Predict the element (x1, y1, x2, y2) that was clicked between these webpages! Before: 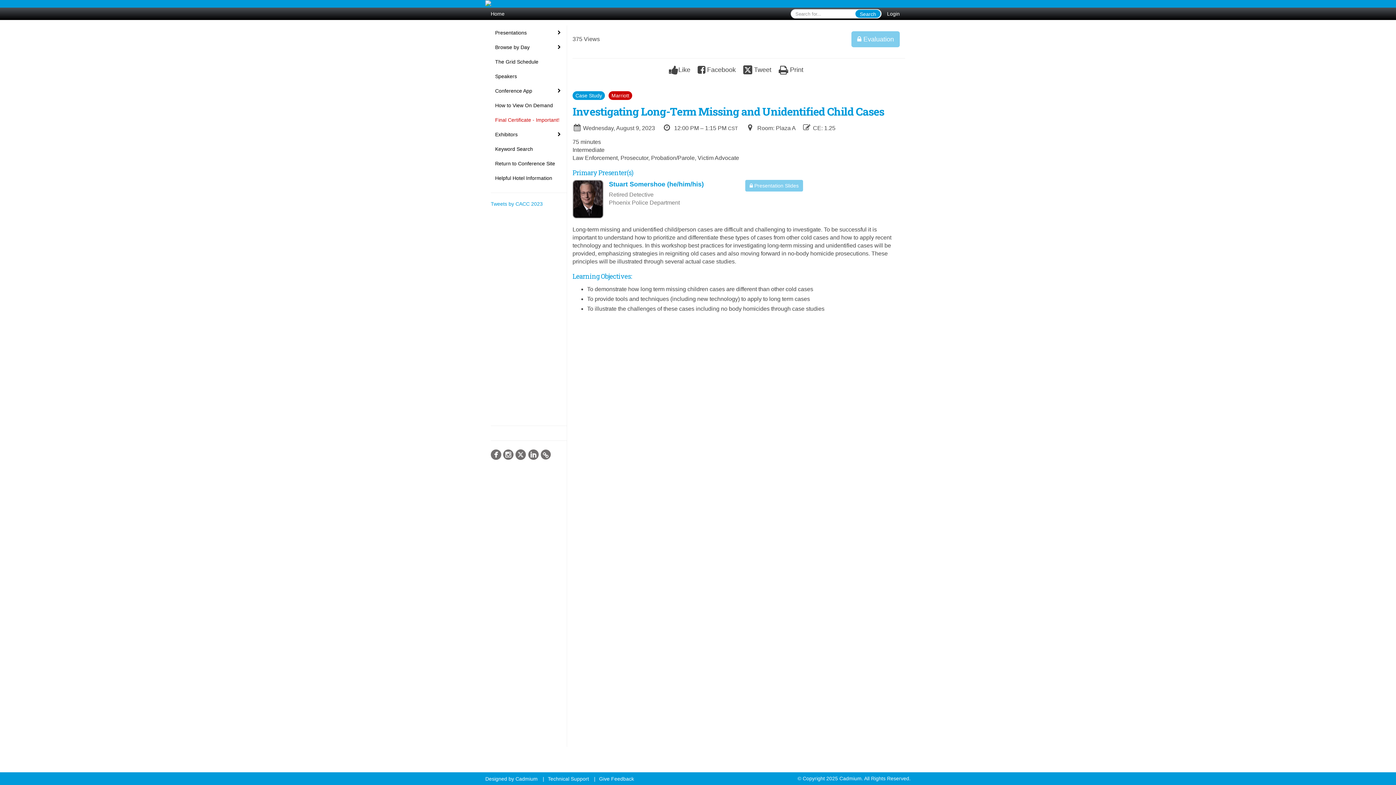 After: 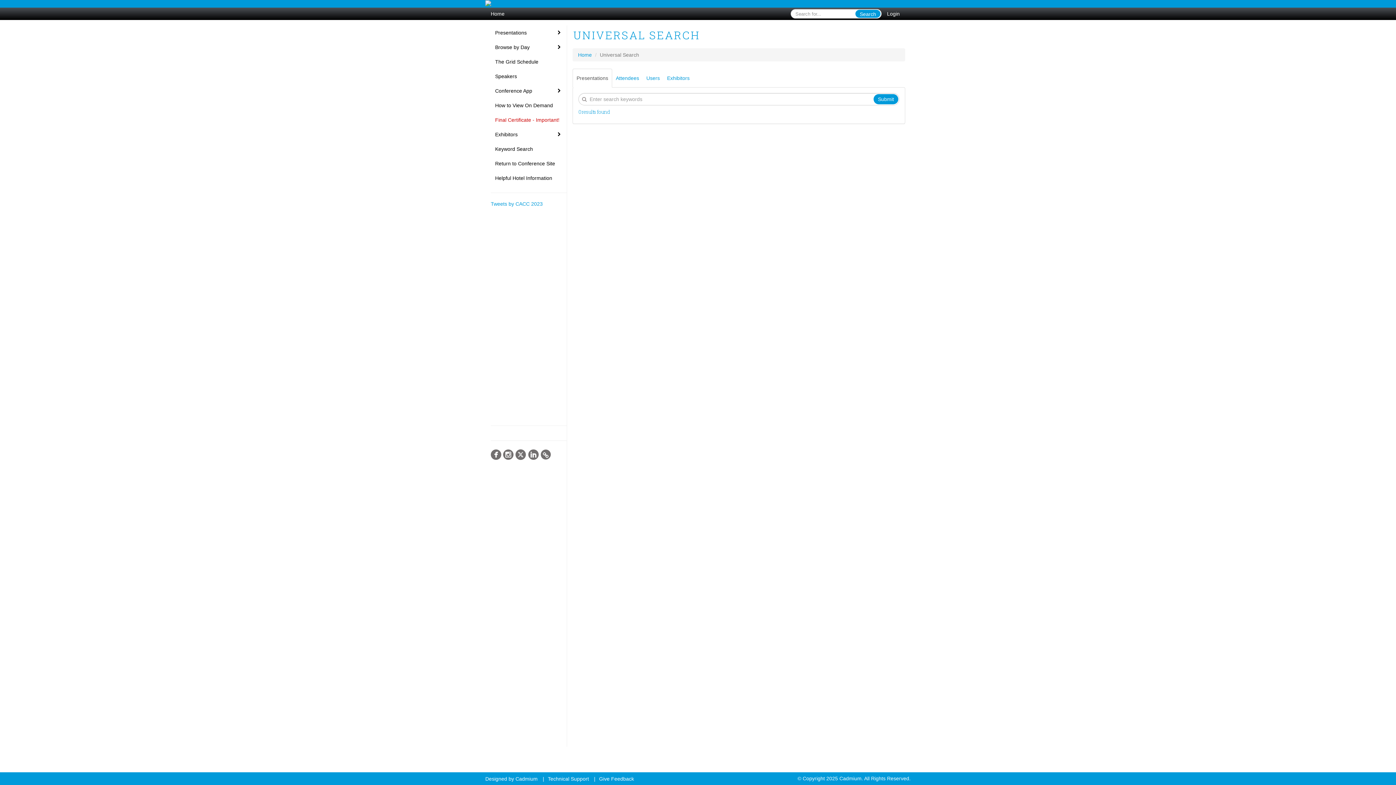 Action: bbox: (855, 9, 880, 17) label: Search